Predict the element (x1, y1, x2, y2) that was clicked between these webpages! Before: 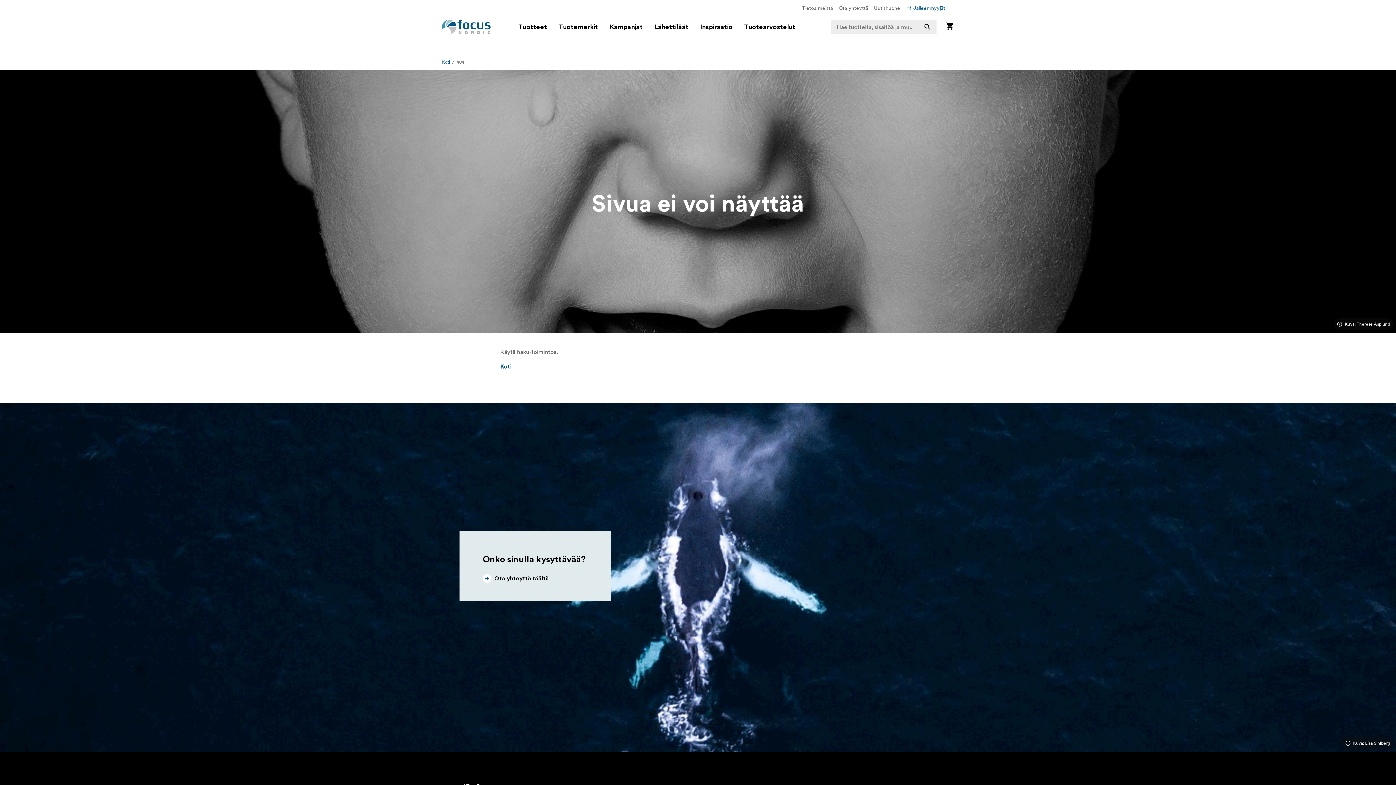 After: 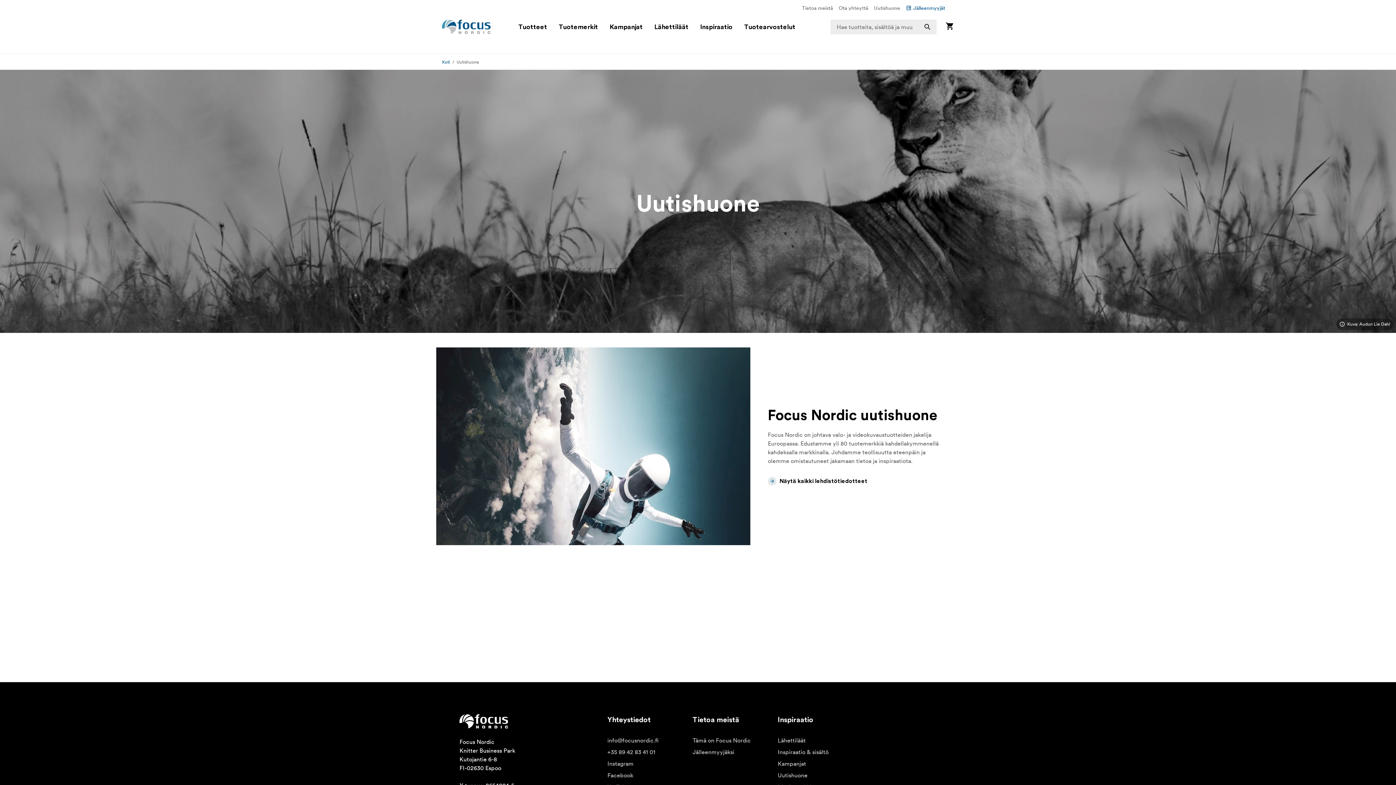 Action: label: Uutishuone bbox: (874, 3, 900, 12)